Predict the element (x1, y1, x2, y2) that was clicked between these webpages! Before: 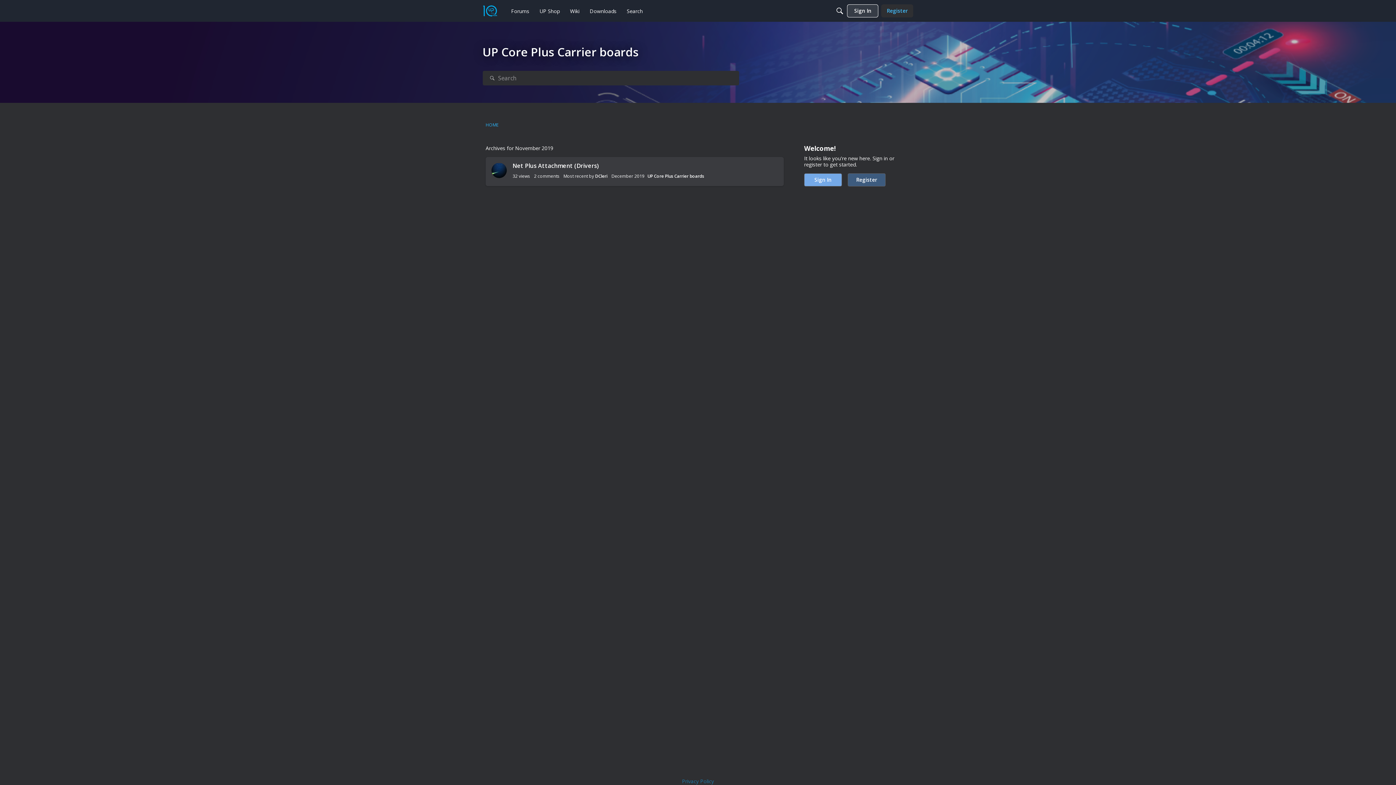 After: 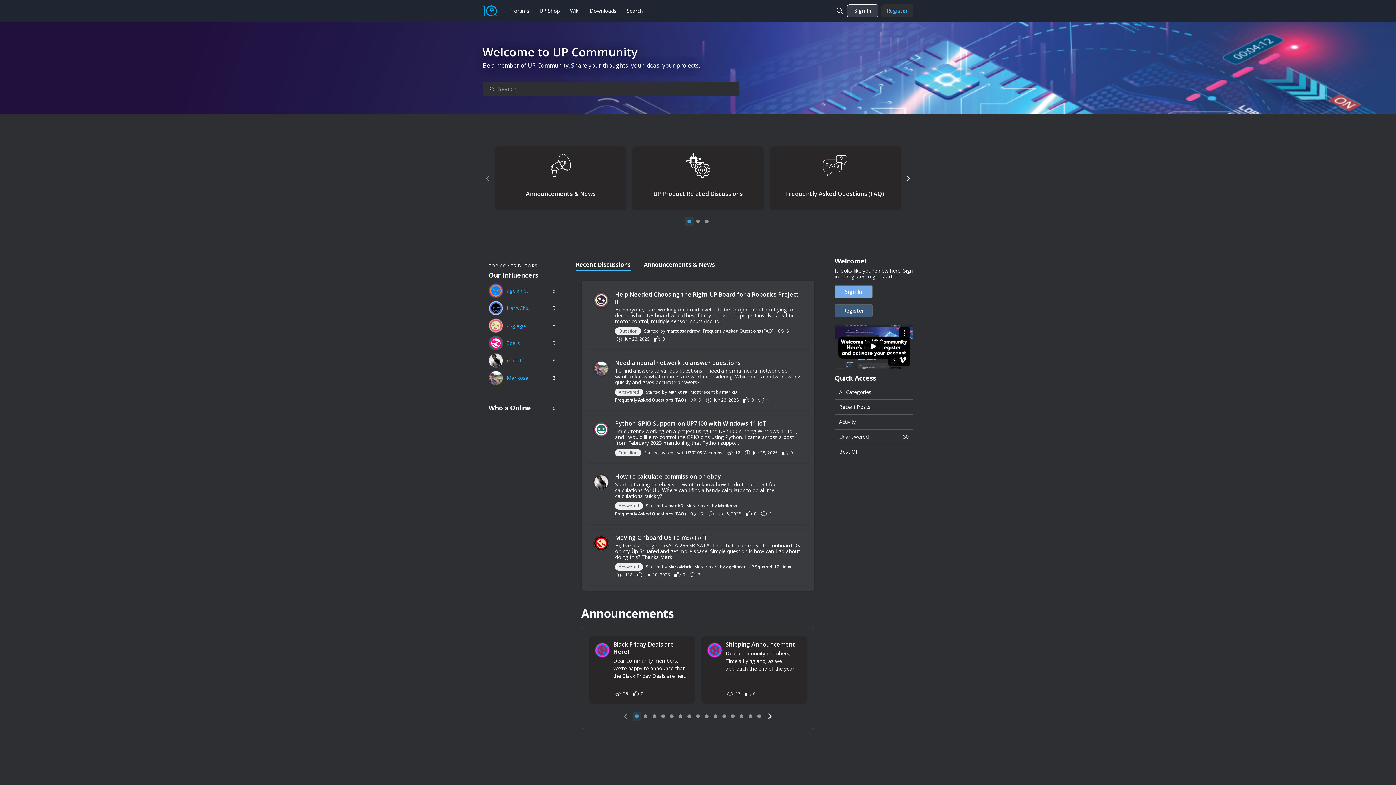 Action: label: HOME bbox: (485, 121, 498, 128)